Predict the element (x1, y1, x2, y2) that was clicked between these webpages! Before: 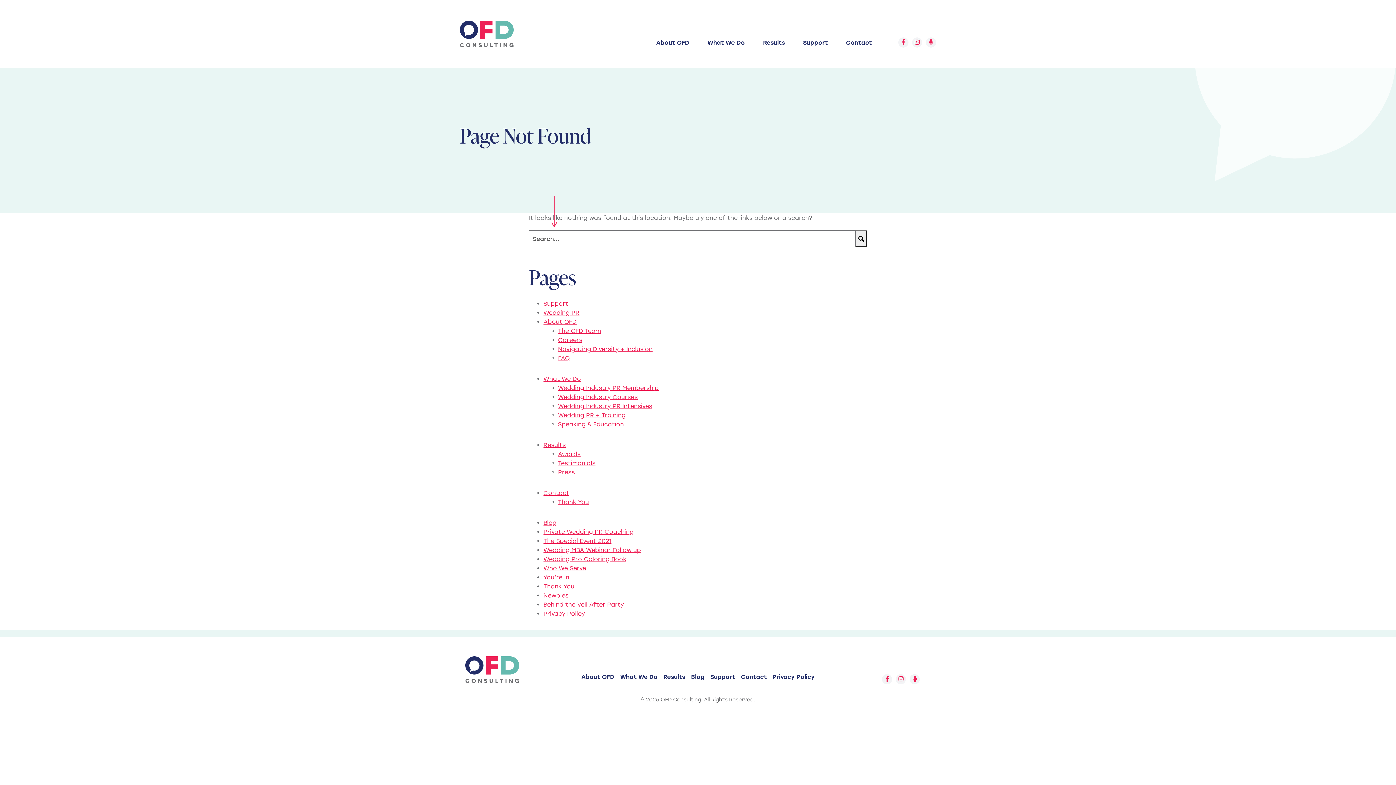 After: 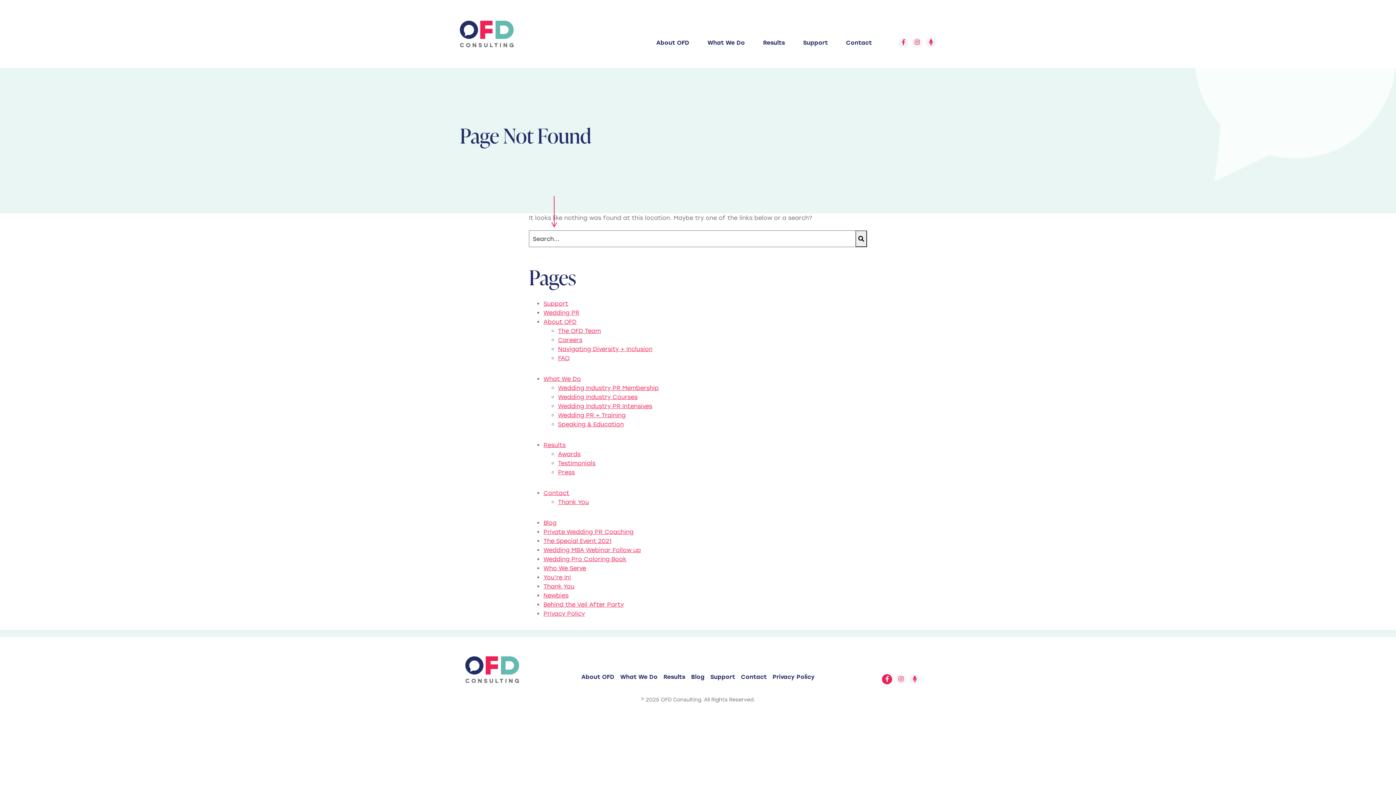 Action: label: Follow us on Facebook bbox: (882, 674, 892, 684)